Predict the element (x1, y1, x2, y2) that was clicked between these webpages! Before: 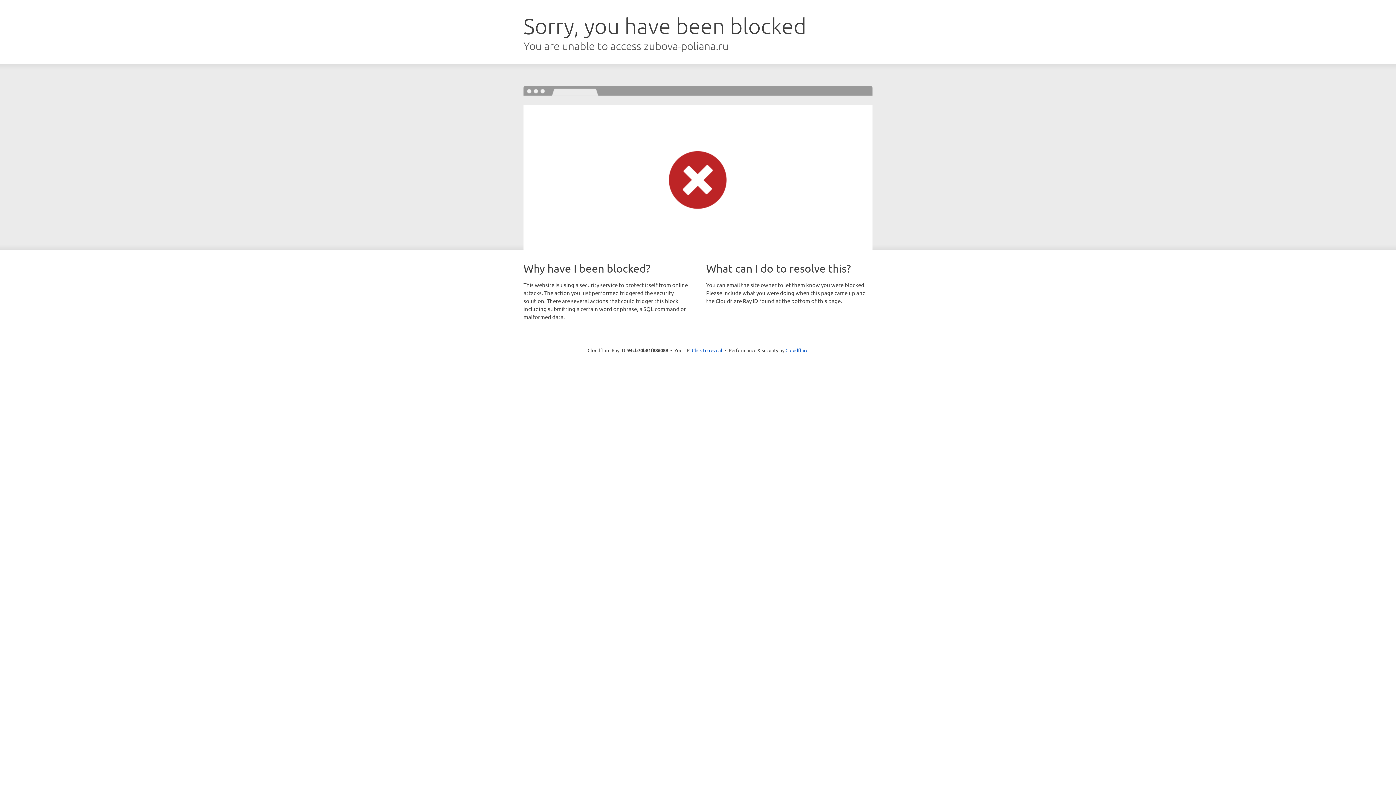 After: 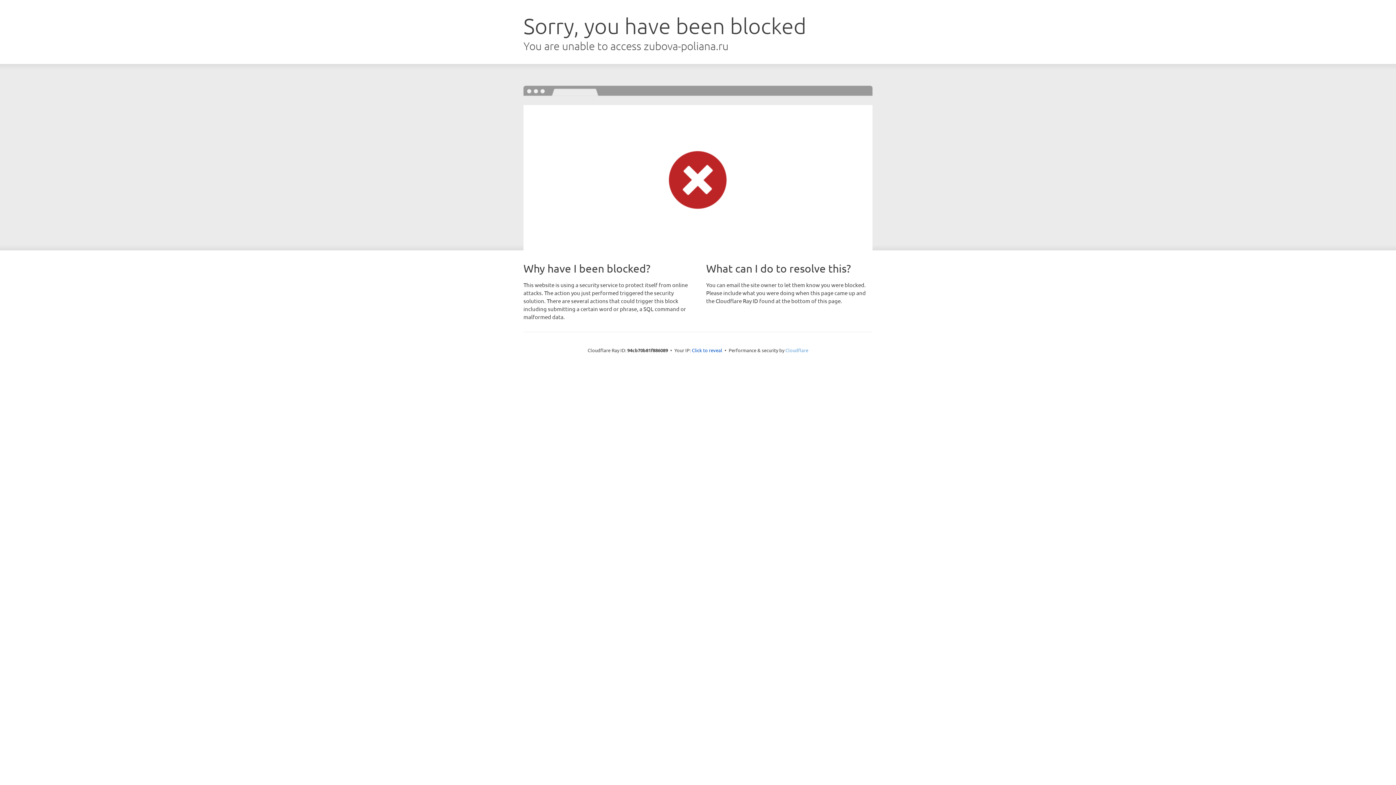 Action: label: Cloudflare bbox: (785, 347, 808, 353)